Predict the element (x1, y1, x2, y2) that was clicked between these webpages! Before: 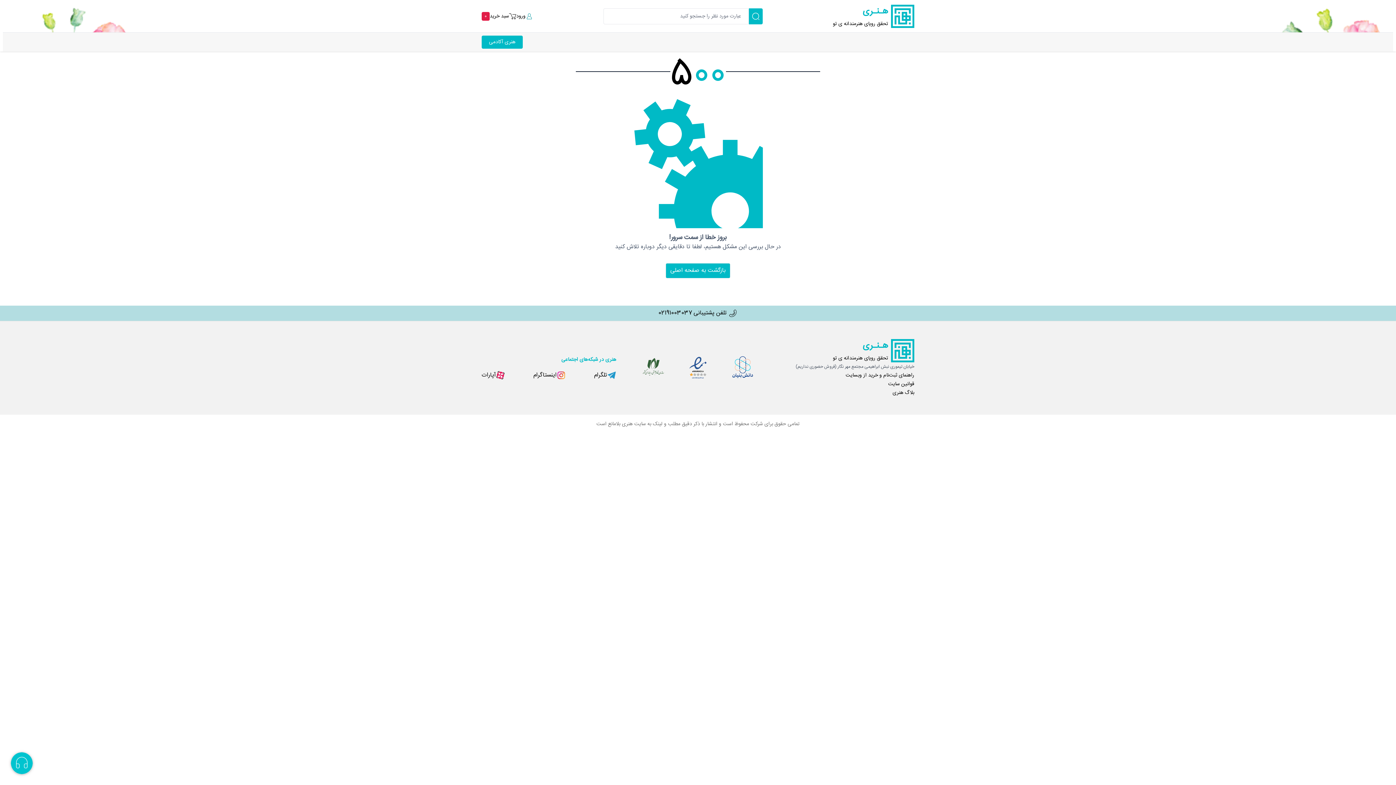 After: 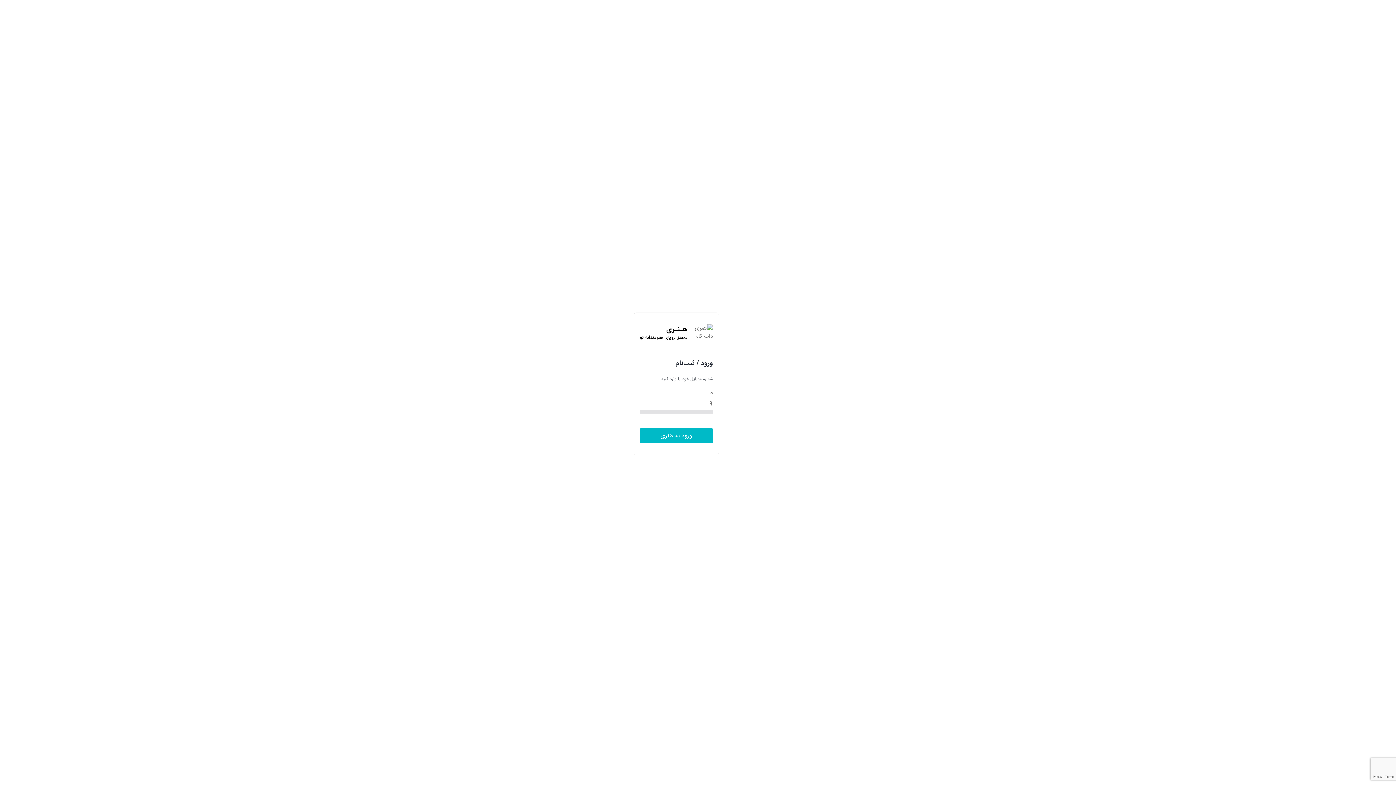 Action: bbox: (516, 12, 533, 19) label: ورود